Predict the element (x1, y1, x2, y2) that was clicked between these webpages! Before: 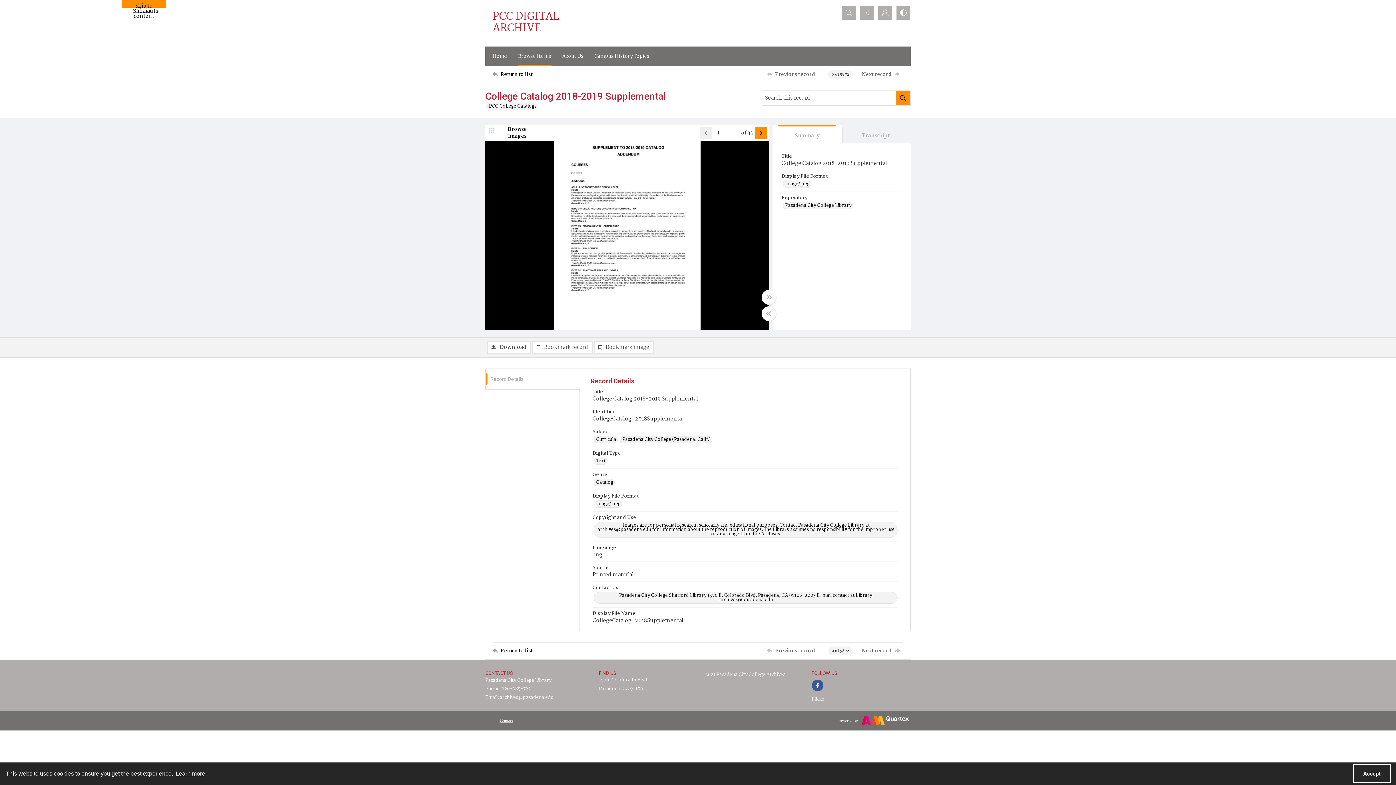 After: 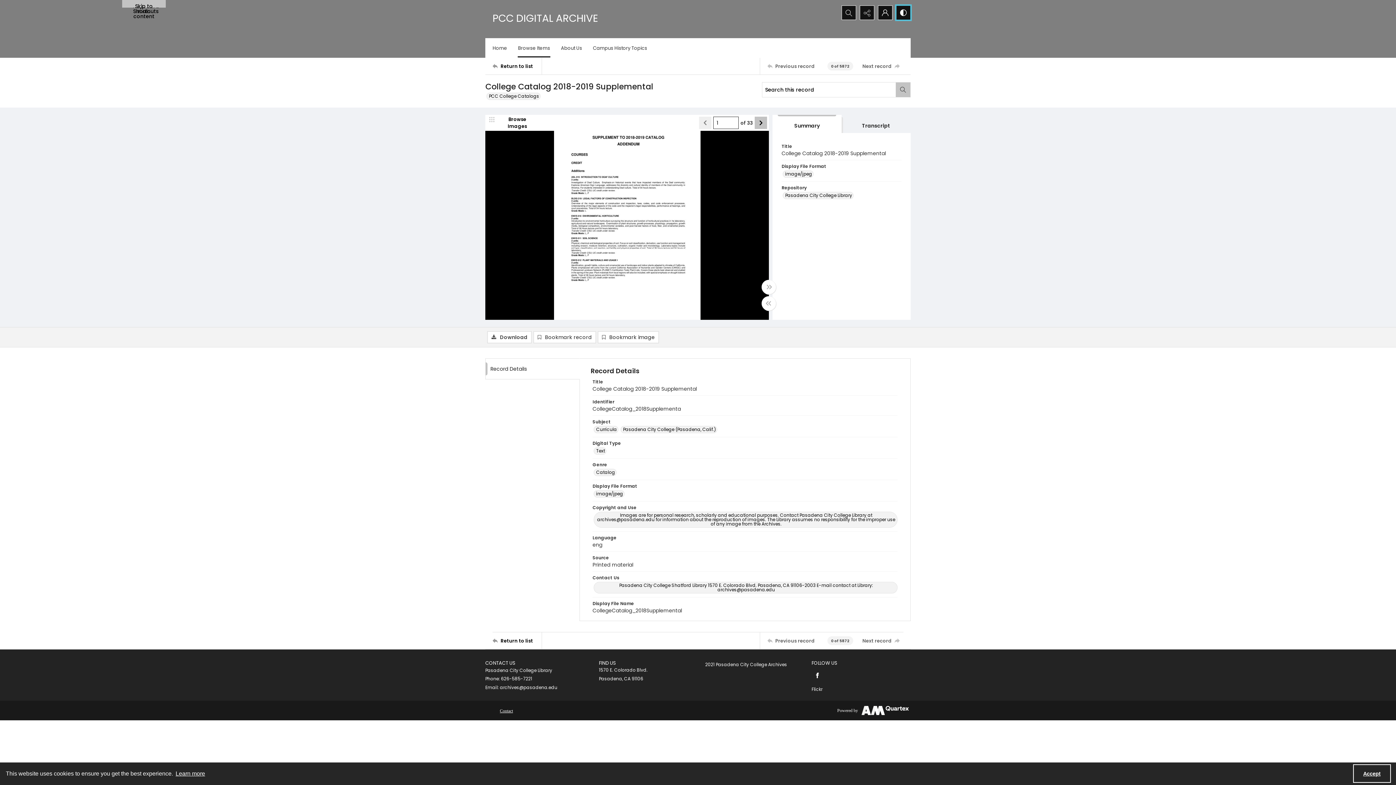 Action: bbox: (896, 5, 910, 19) label: Switch between contrast modes